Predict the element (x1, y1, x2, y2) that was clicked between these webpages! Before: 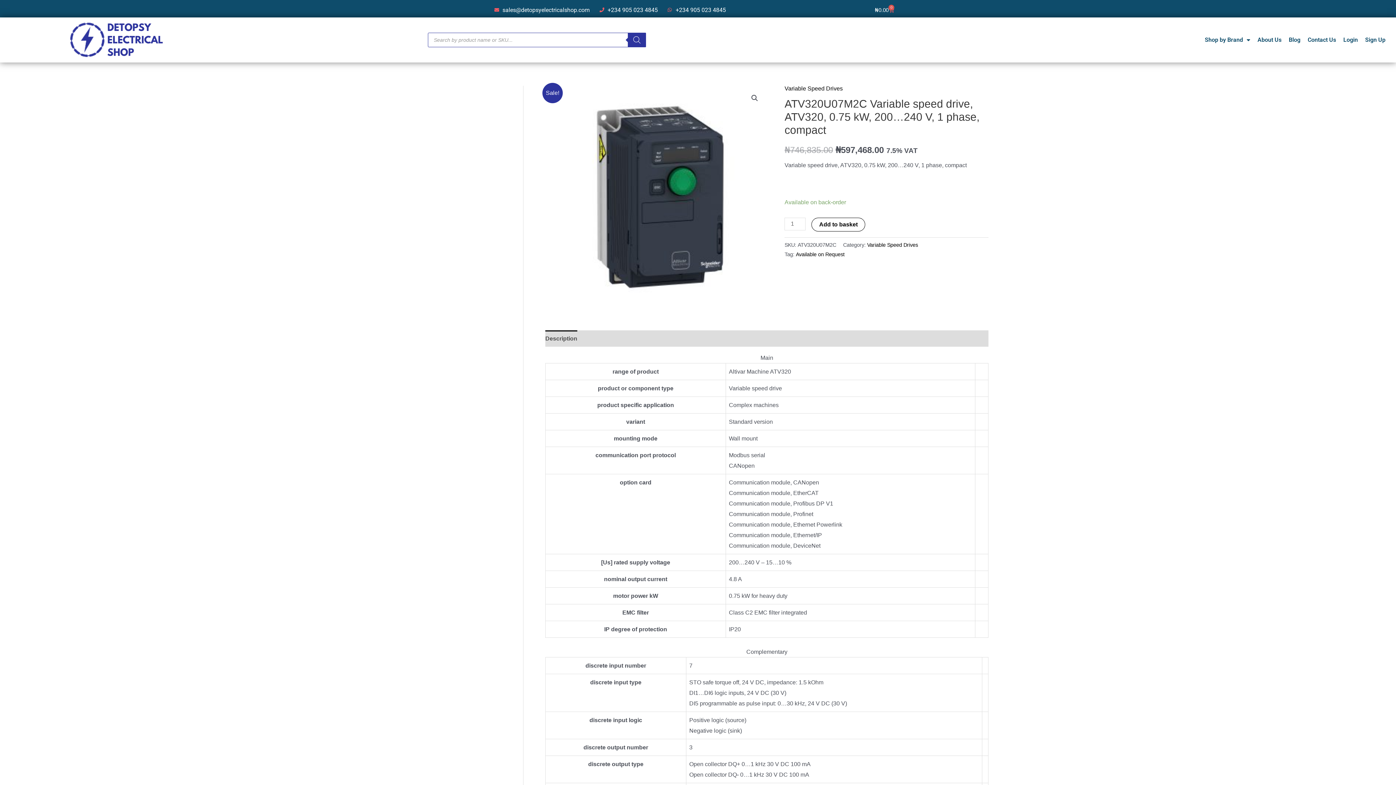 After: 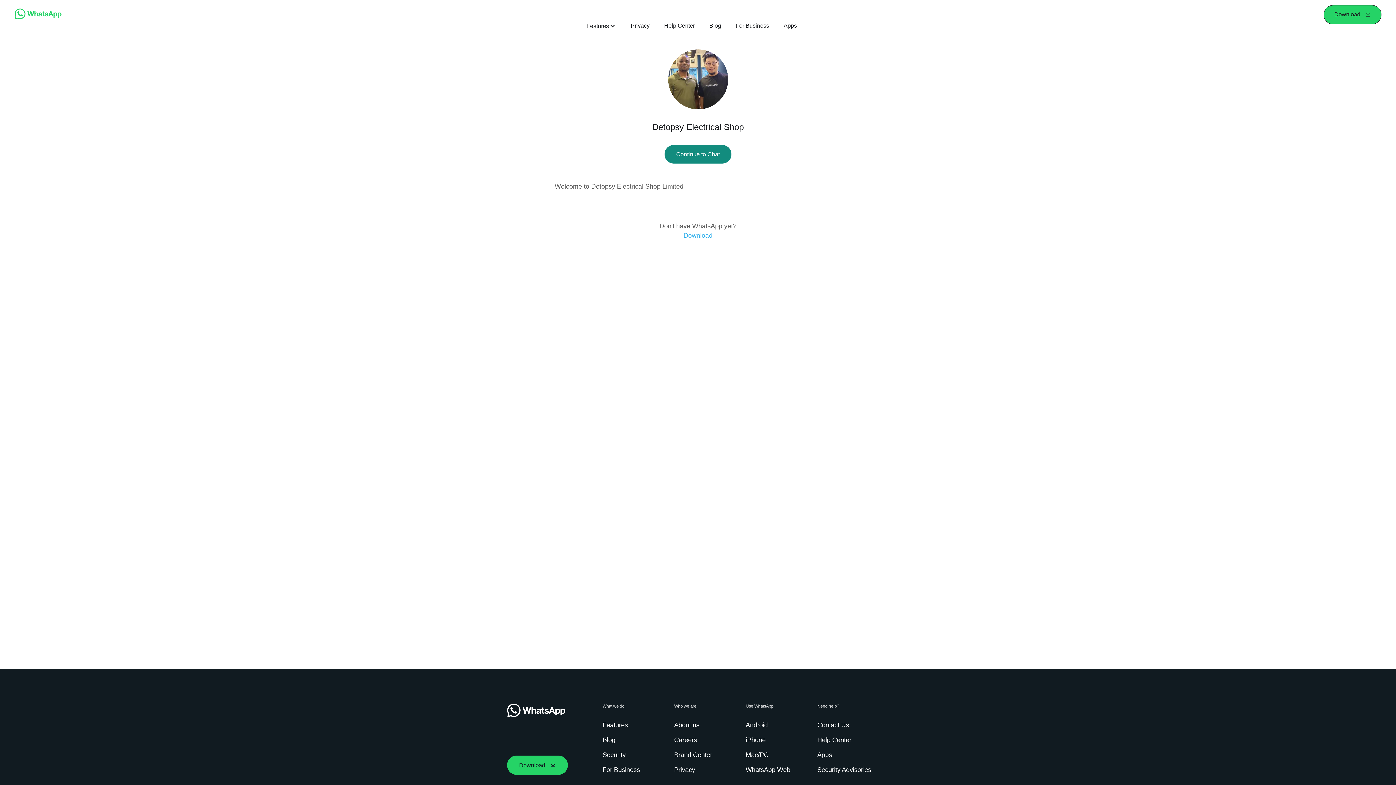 Action: bbox: (667, 4, 726, 15) label: +234 905 023 4845